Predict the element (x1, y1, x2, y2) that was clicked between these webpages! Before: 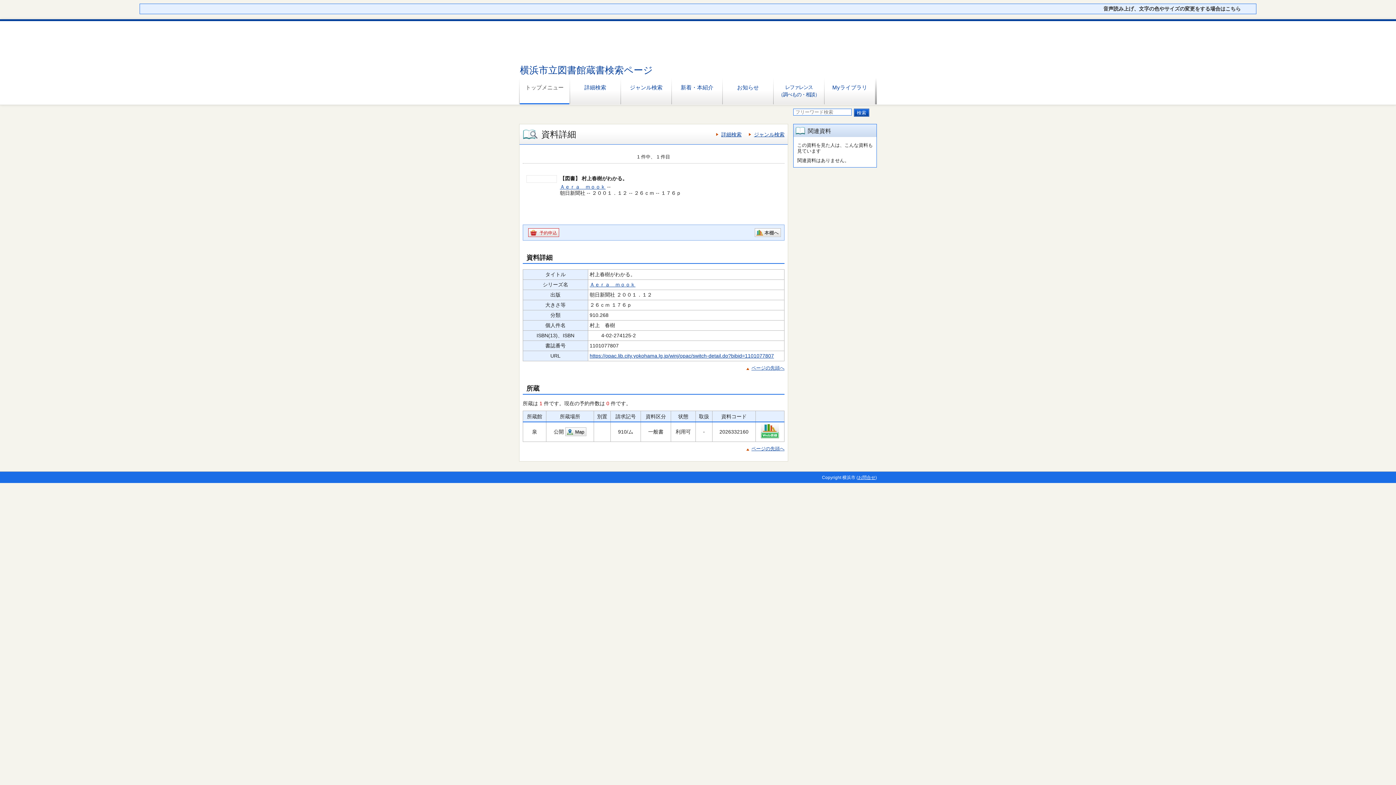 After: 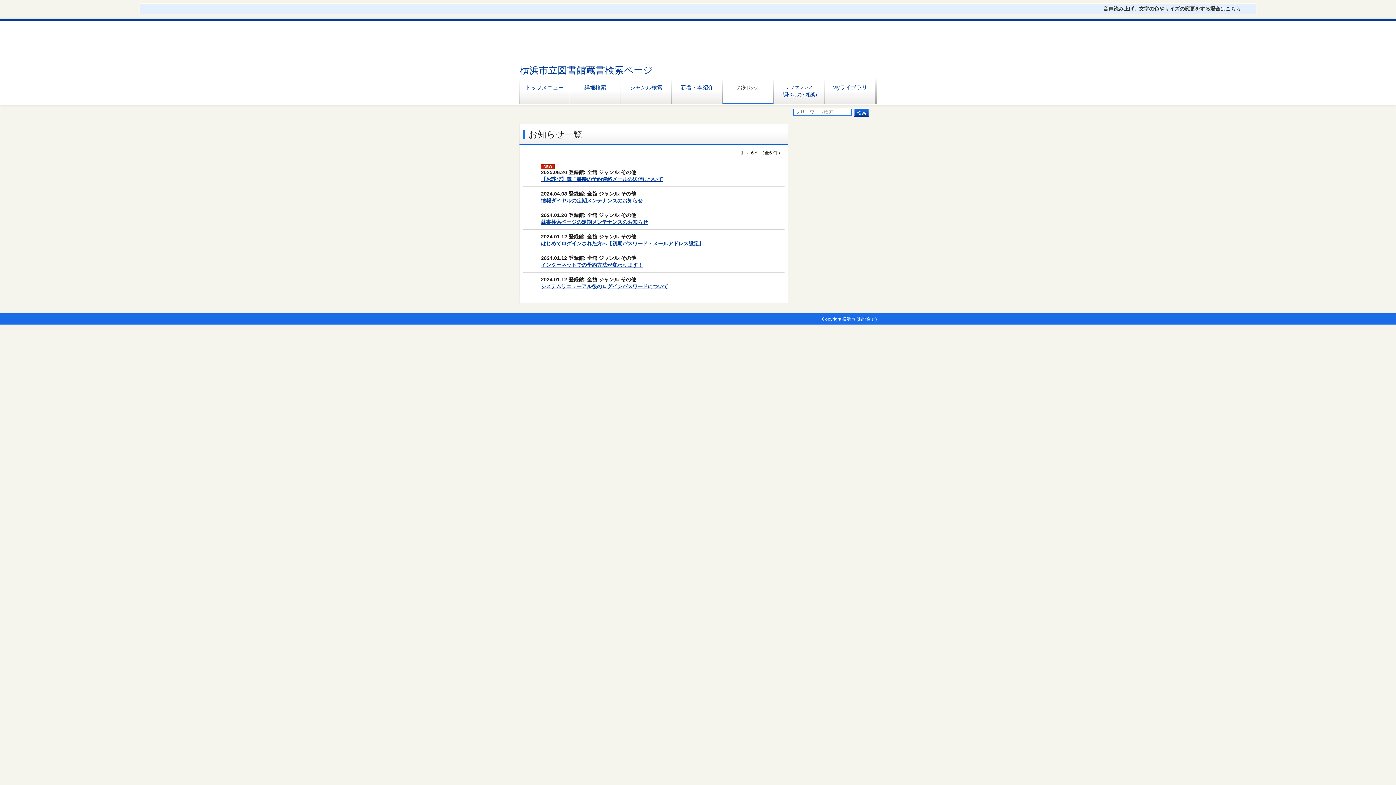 Action: bbox: (722, 76, 773, 104) label: お知らせ